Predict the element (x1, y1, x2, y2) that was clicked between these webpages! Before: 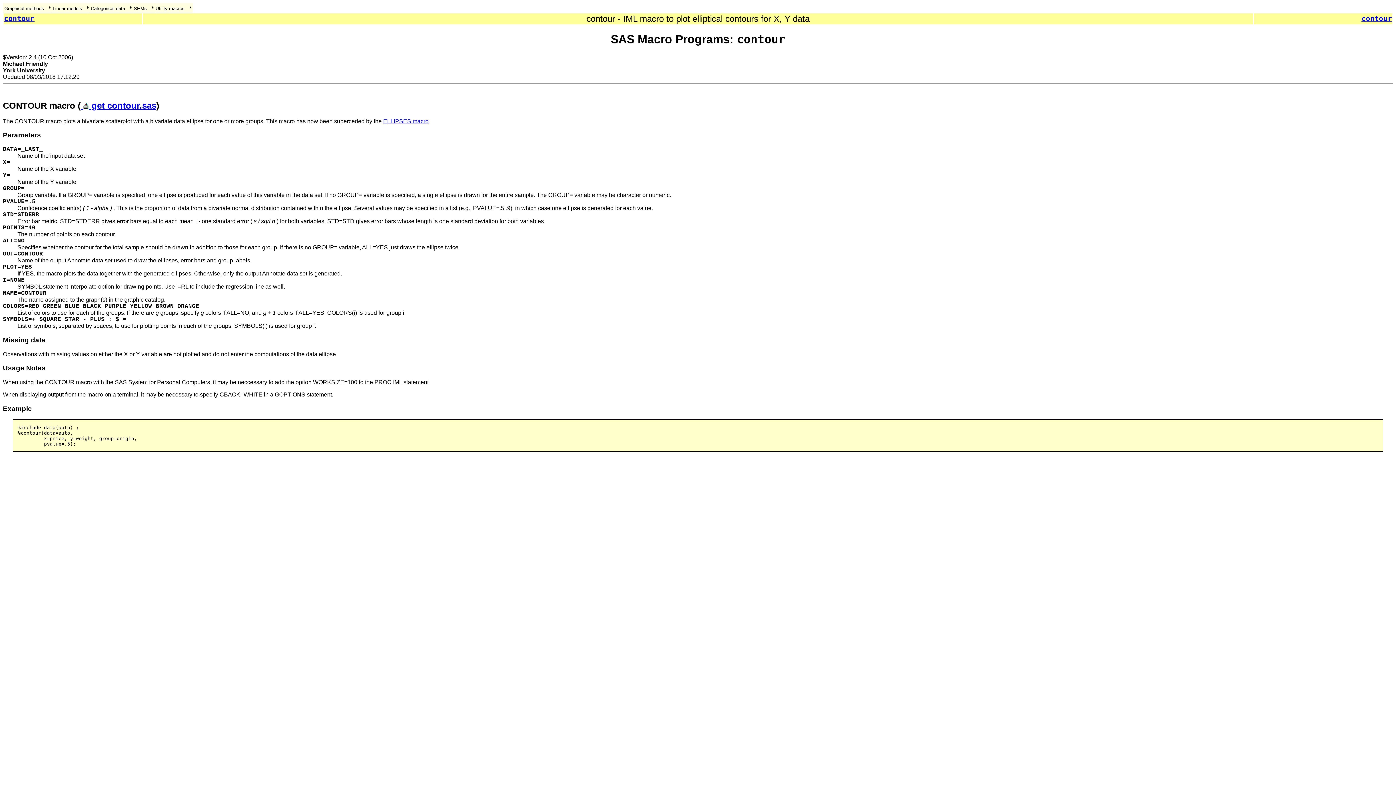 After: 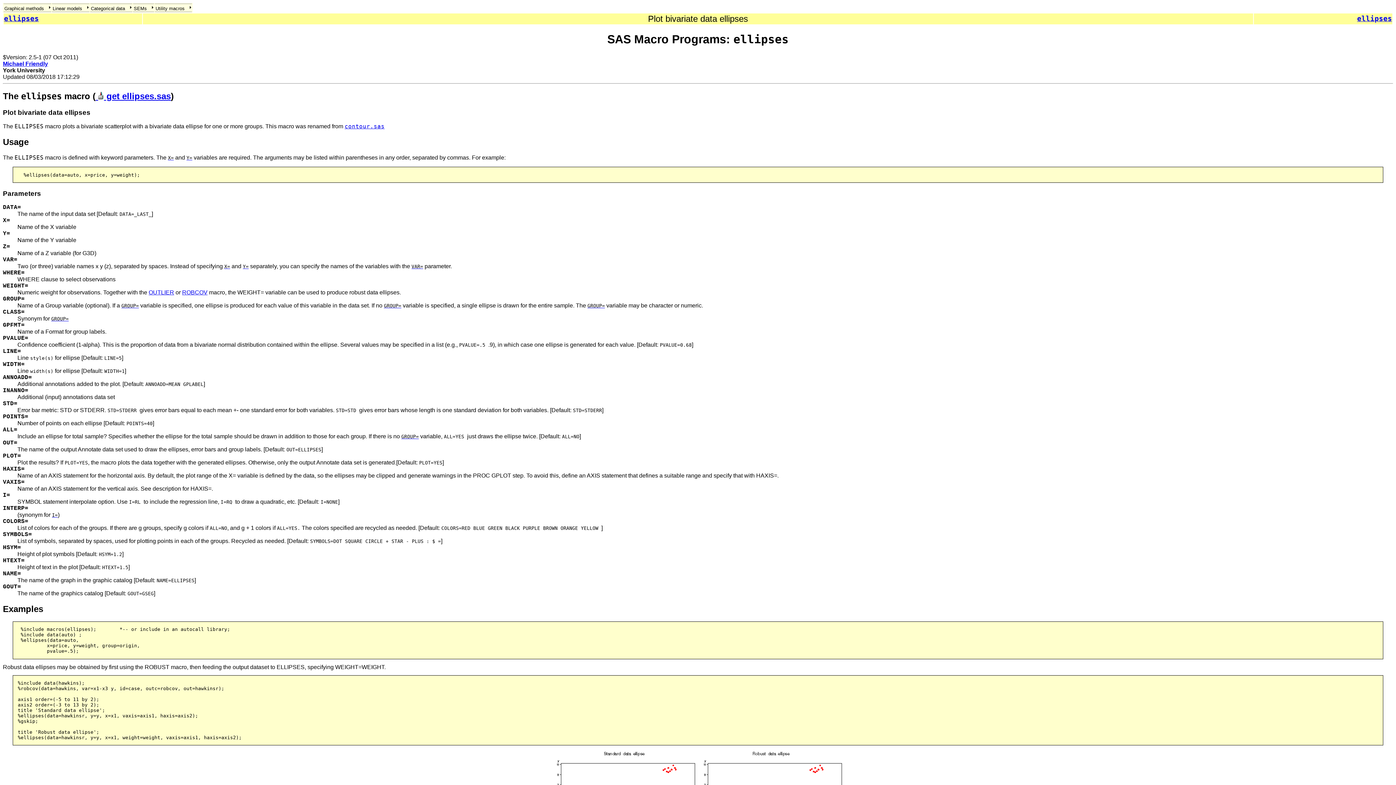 Action: bbox: (383, 118, 428, 124) label: ELLIPSES macro